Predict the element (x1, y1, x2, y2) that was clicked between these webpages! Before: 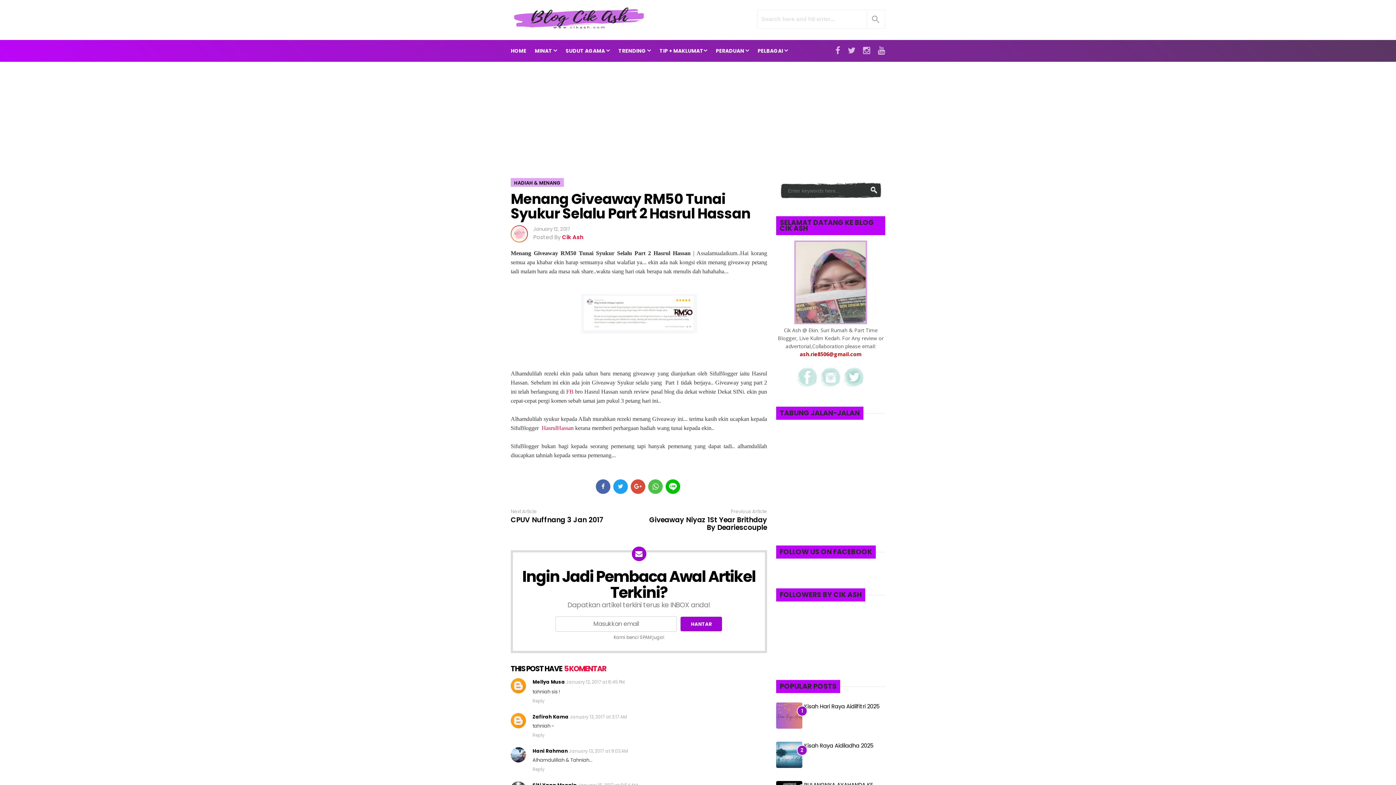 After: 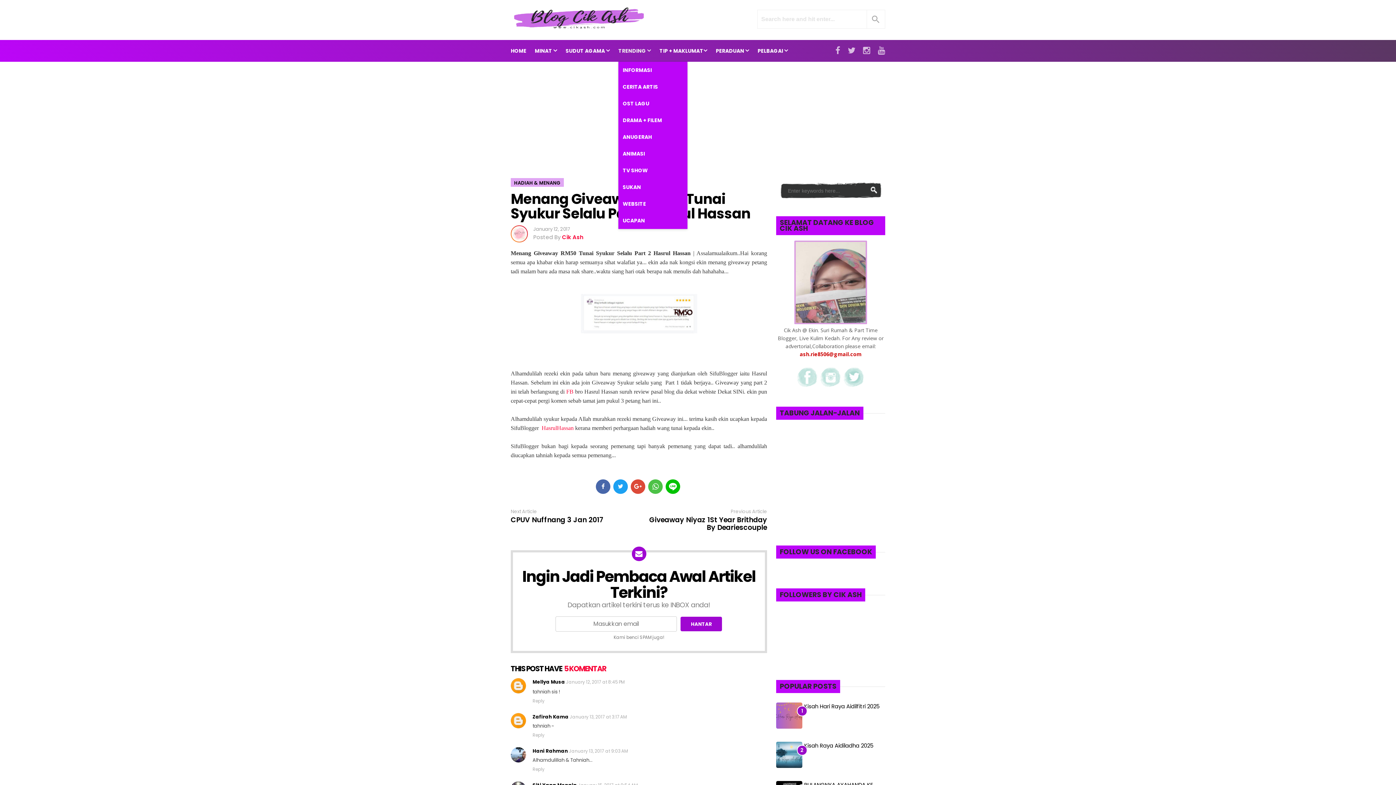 Action: bbox: (618, 40, 651, 61) label: TRENDING 